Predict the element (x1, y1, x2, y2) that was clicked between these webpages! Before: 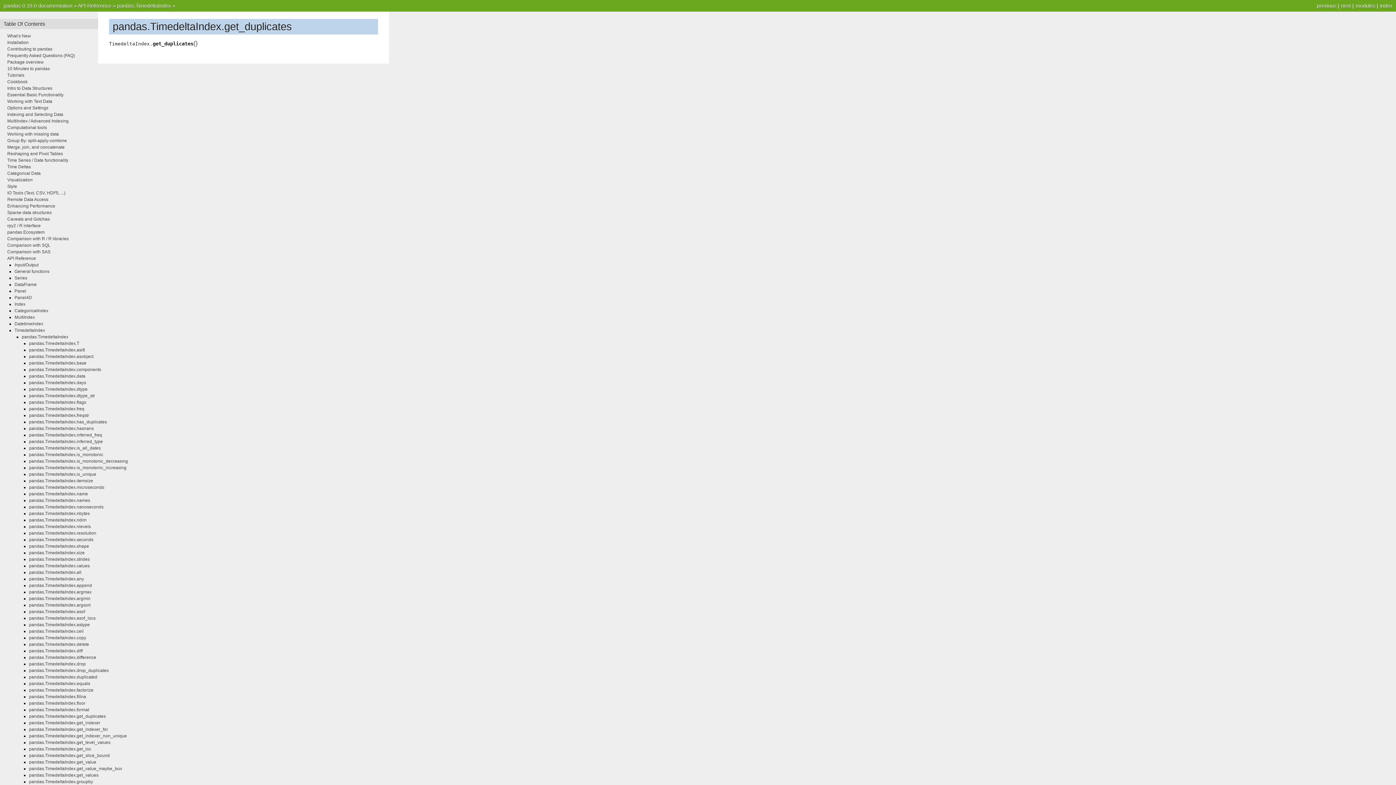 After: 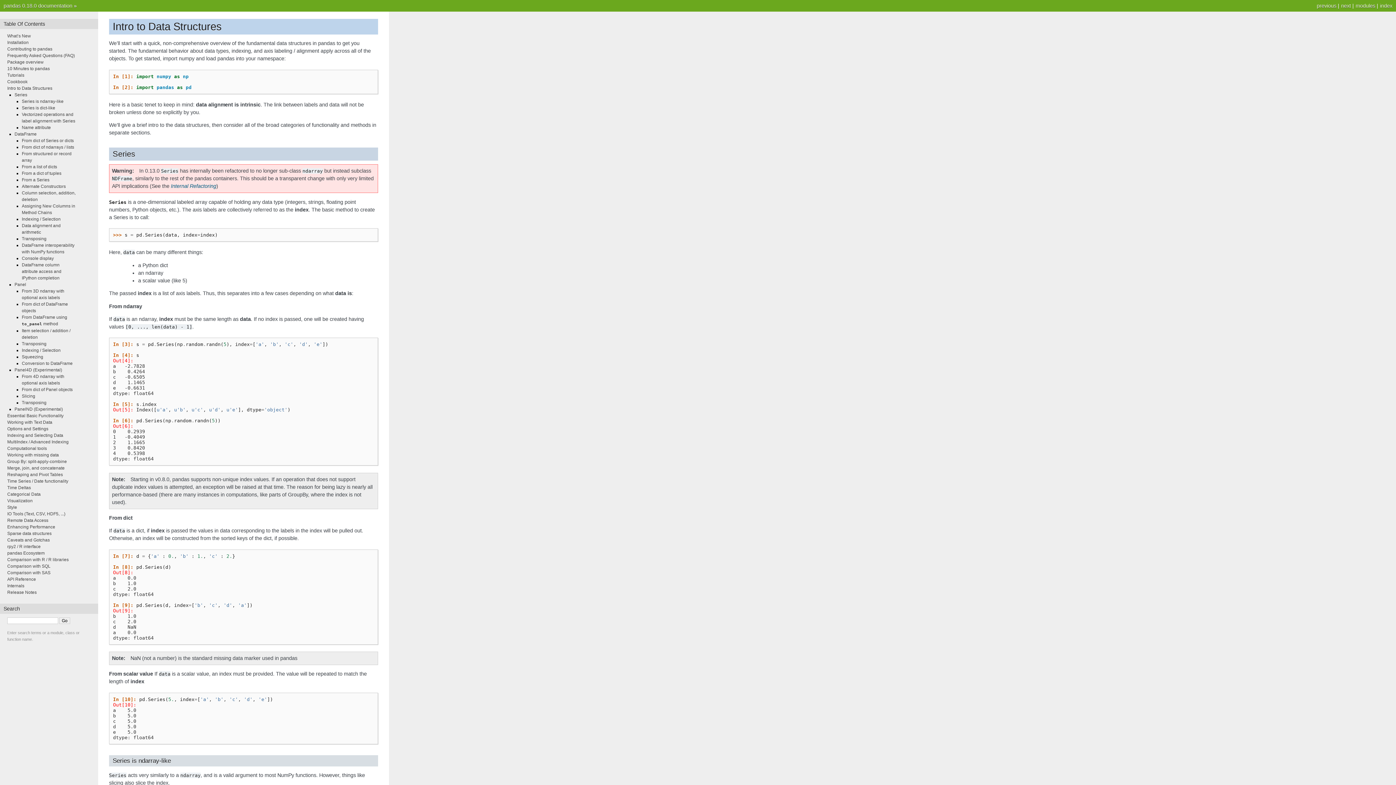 Action: bbox: (7, 85, 52, 90) label: Intro to Data Structures